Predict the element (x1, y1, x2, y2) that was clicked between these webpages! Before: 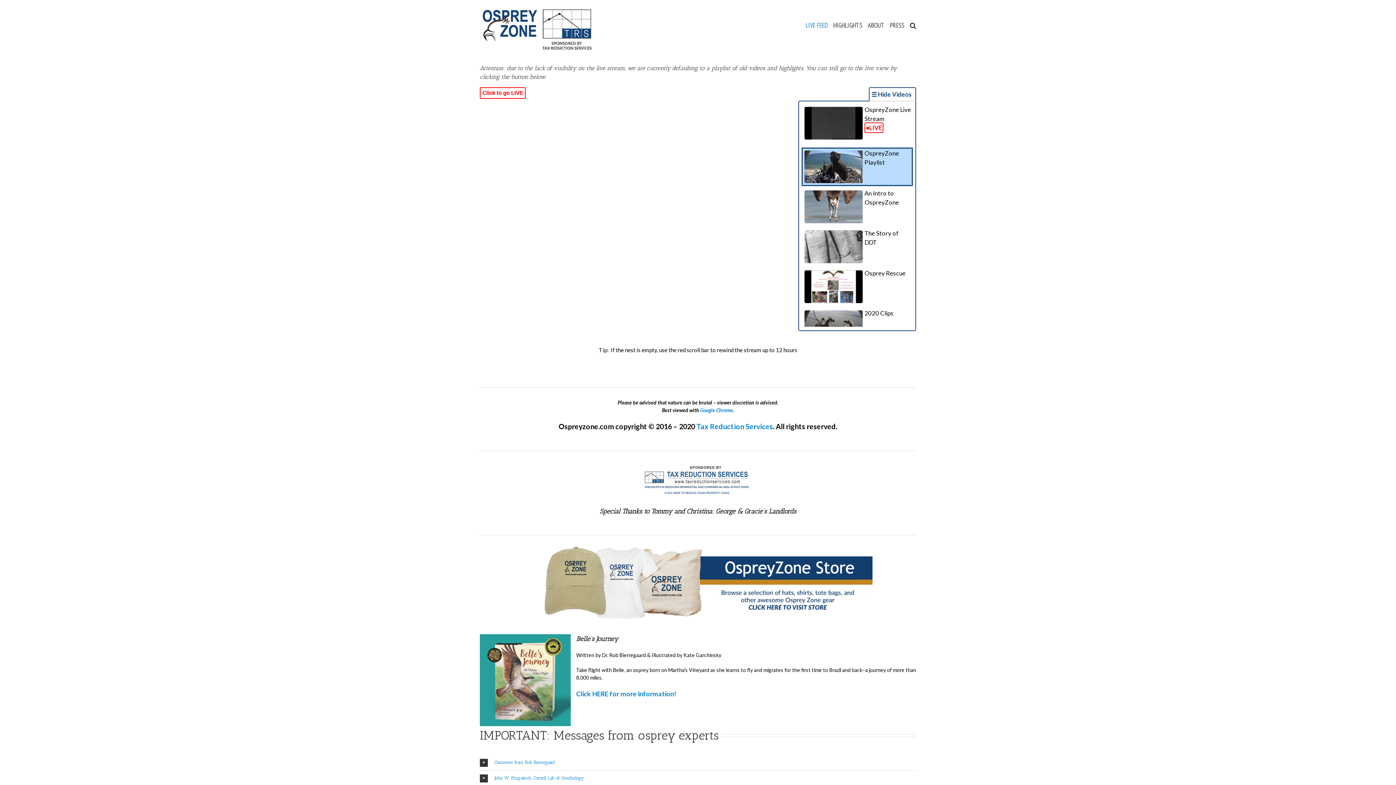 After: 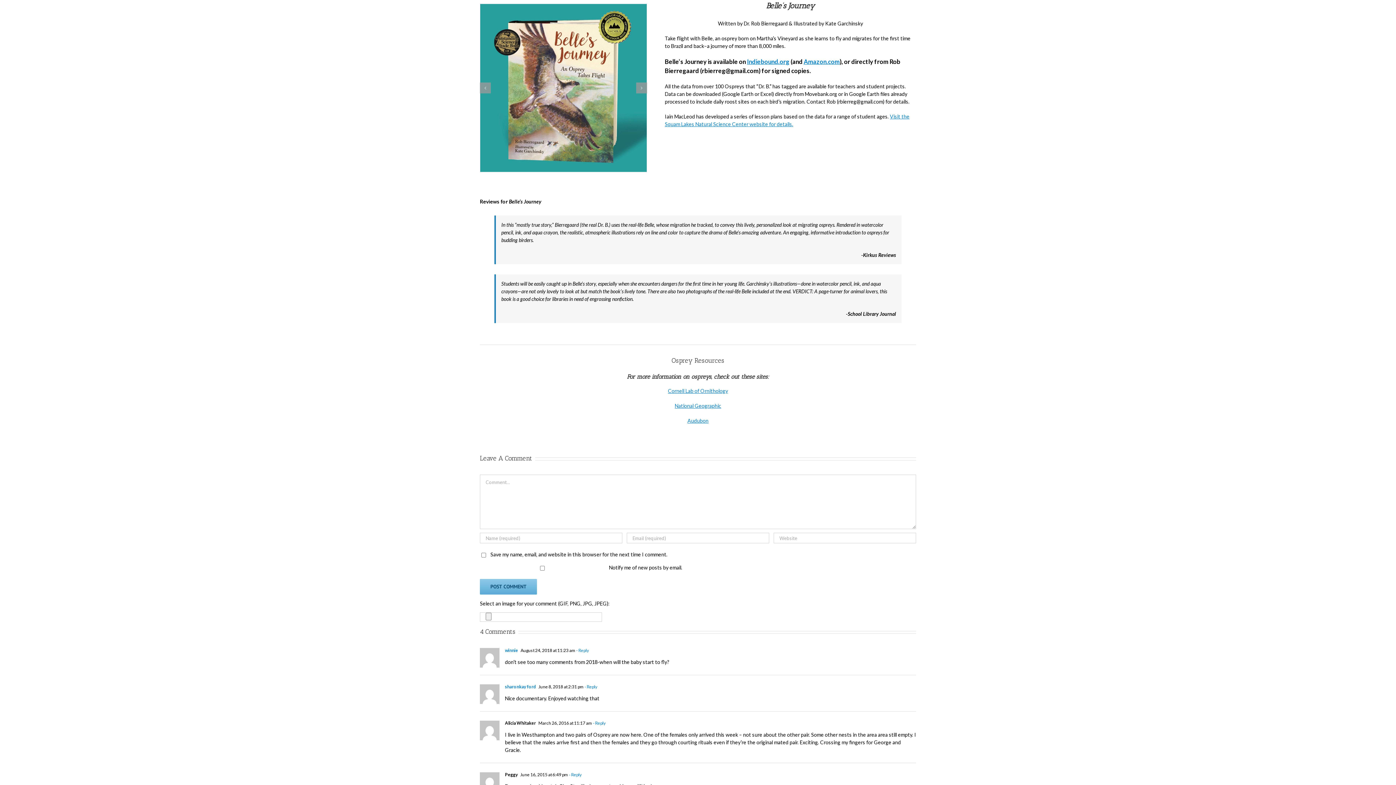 Action: bbox: (576, 690, 676, 698) label: Click HERE for more information!